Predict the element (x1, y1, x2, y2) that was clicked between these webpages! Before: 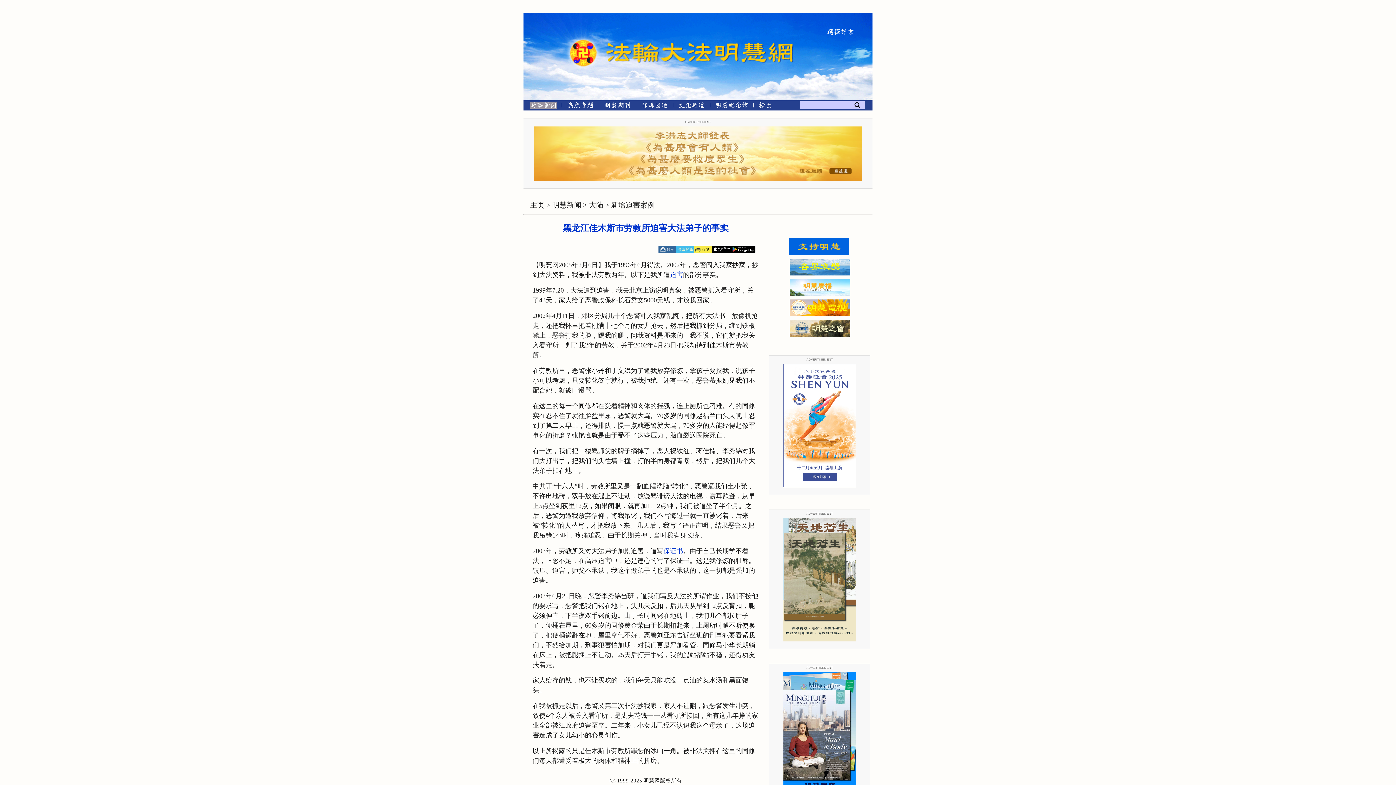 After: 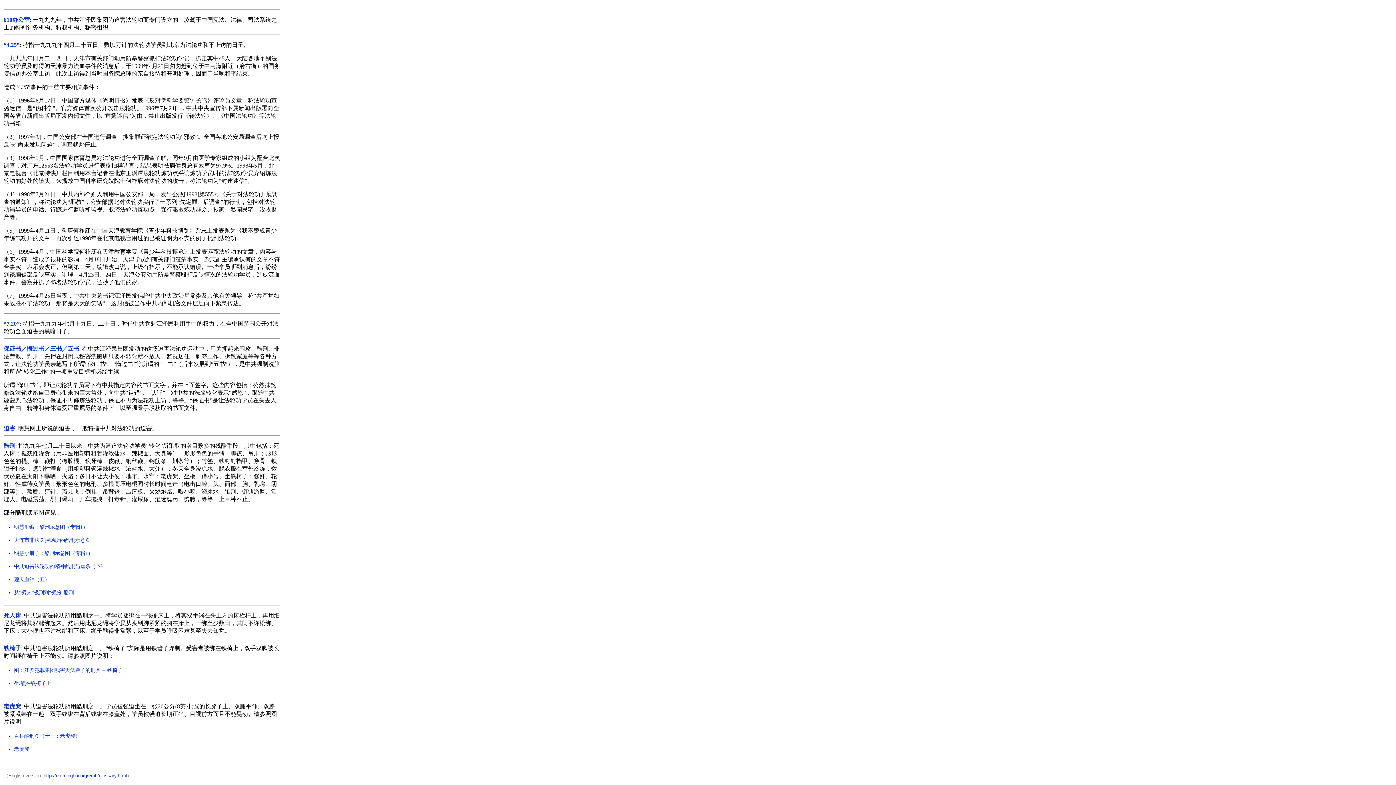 Action: bbox: (670, 271, 683, 278) label: 迫害